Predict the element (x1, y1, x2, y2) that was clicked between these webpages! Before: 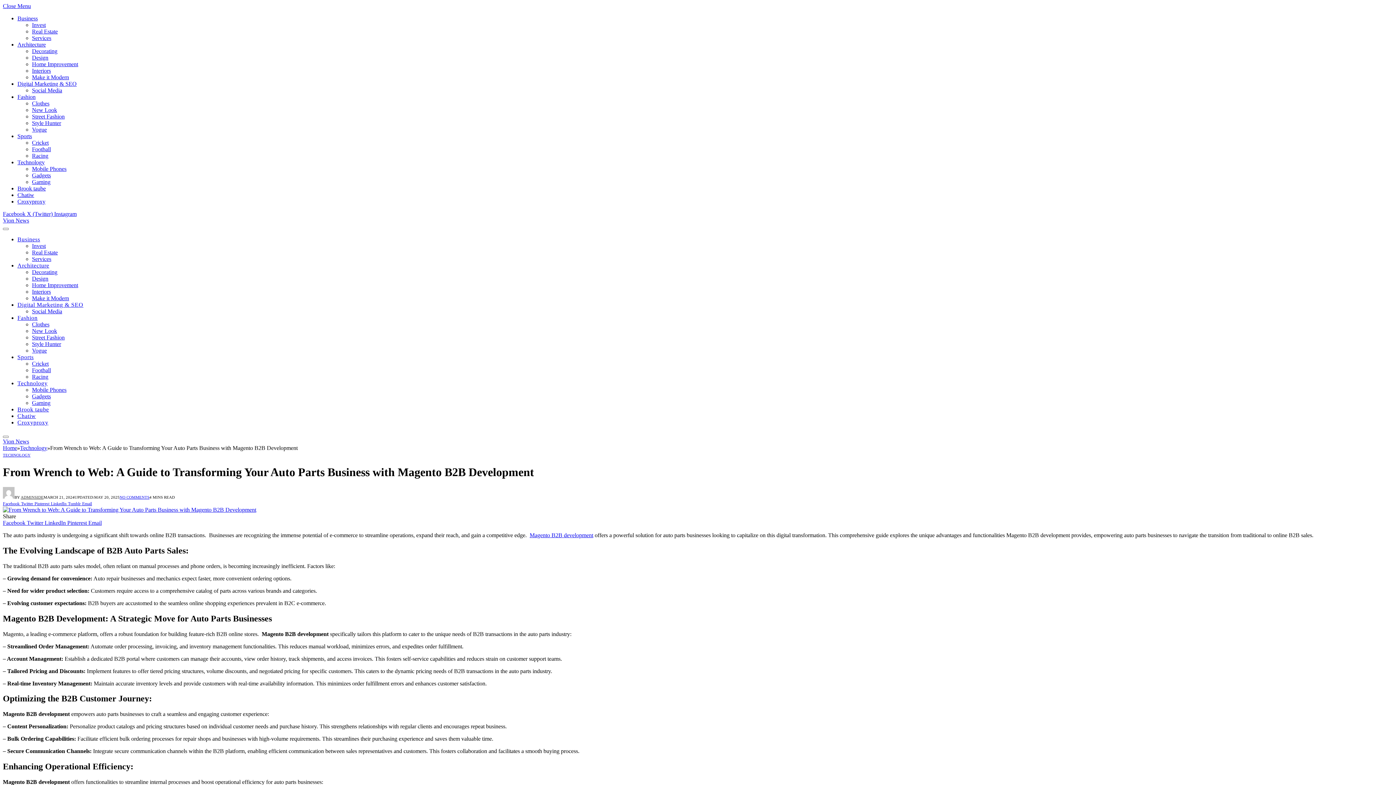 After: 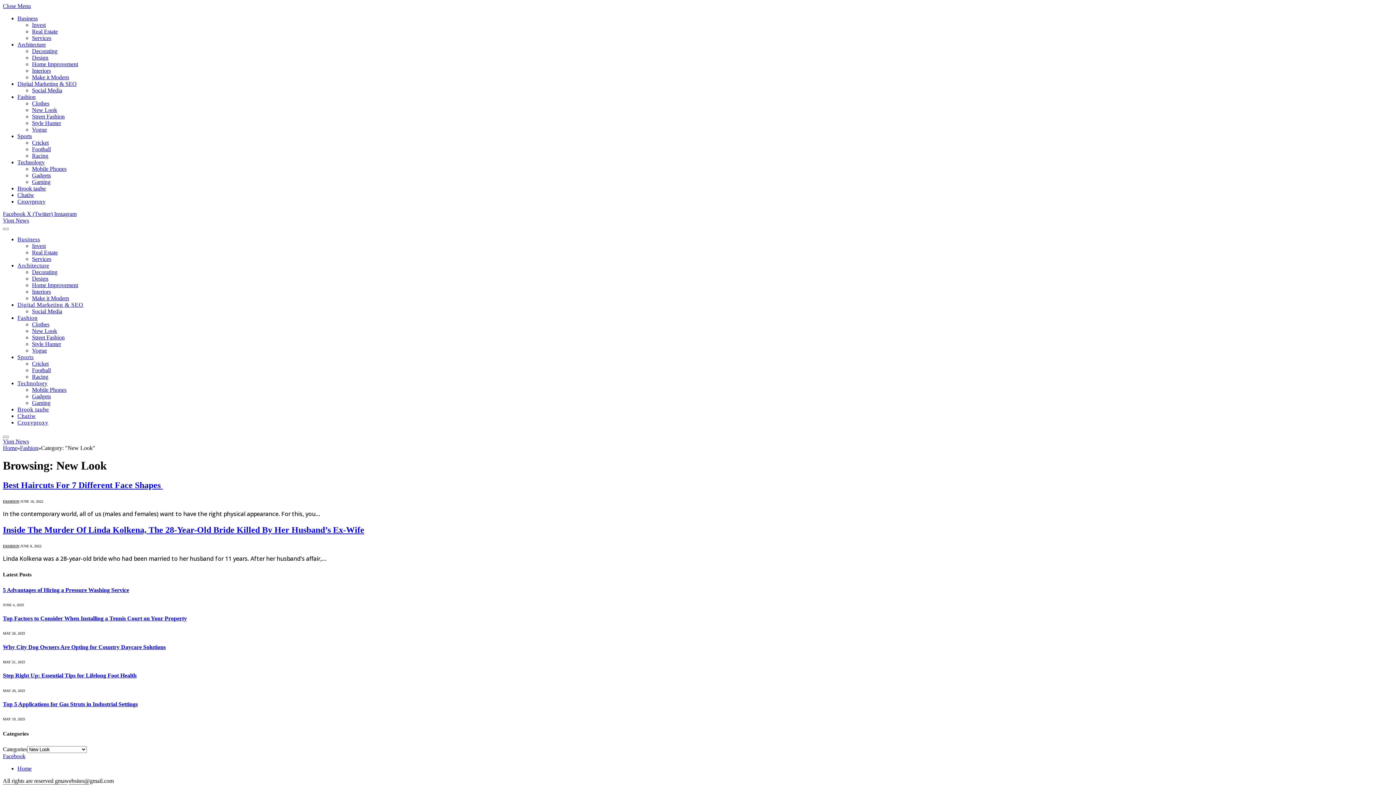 Action: bbox: (32, 328, 57, 334) label: New Look